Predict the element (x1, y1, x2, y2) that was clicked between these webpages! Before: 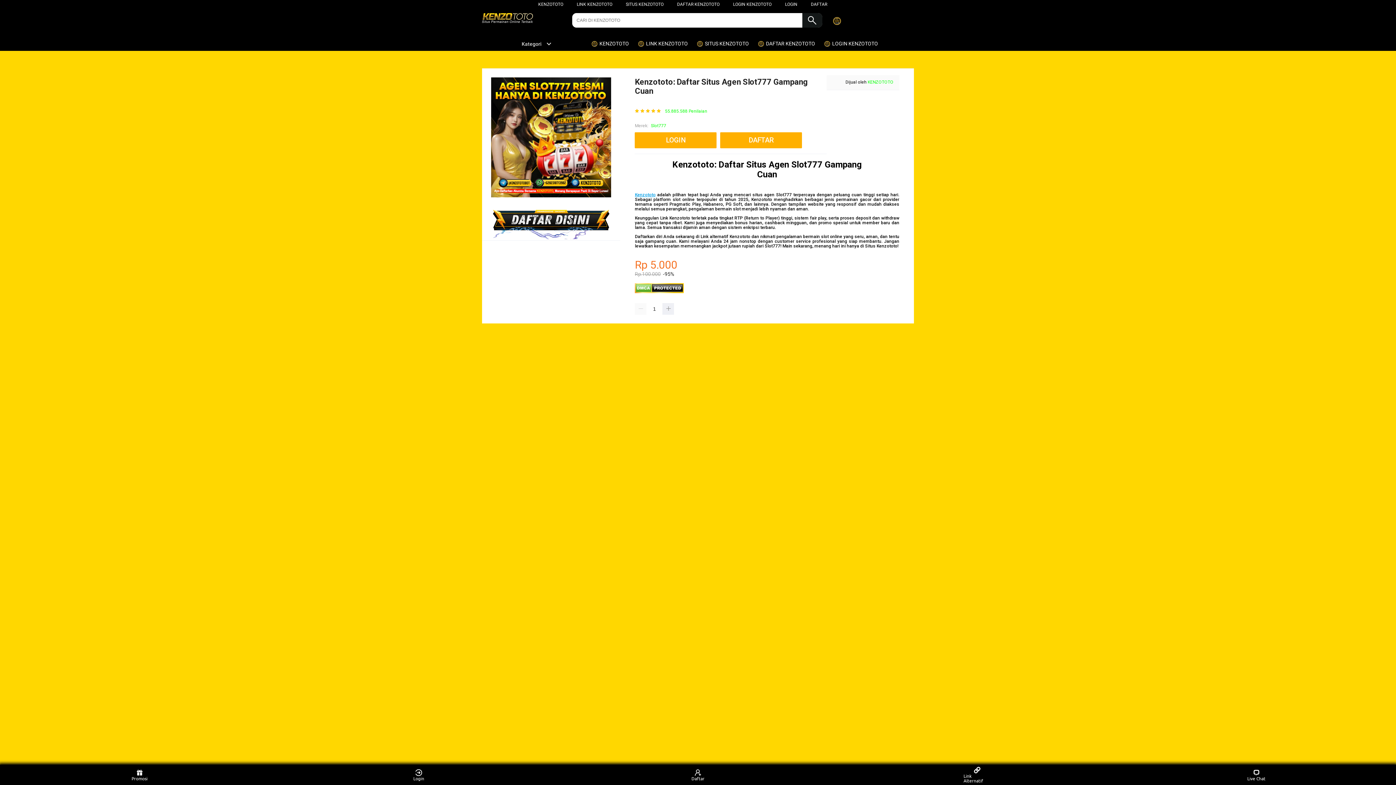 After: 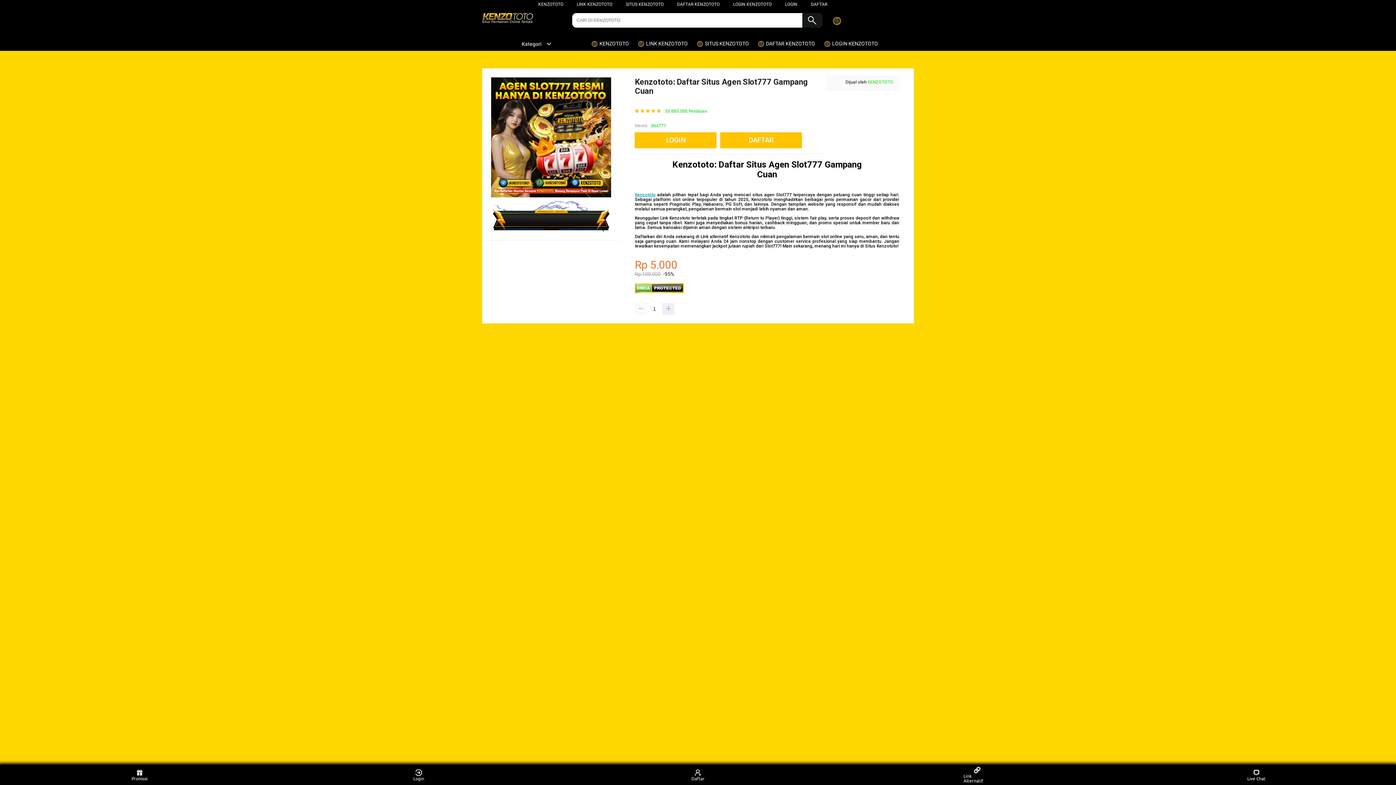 Action: bbox: (635, 303, 646, 314)